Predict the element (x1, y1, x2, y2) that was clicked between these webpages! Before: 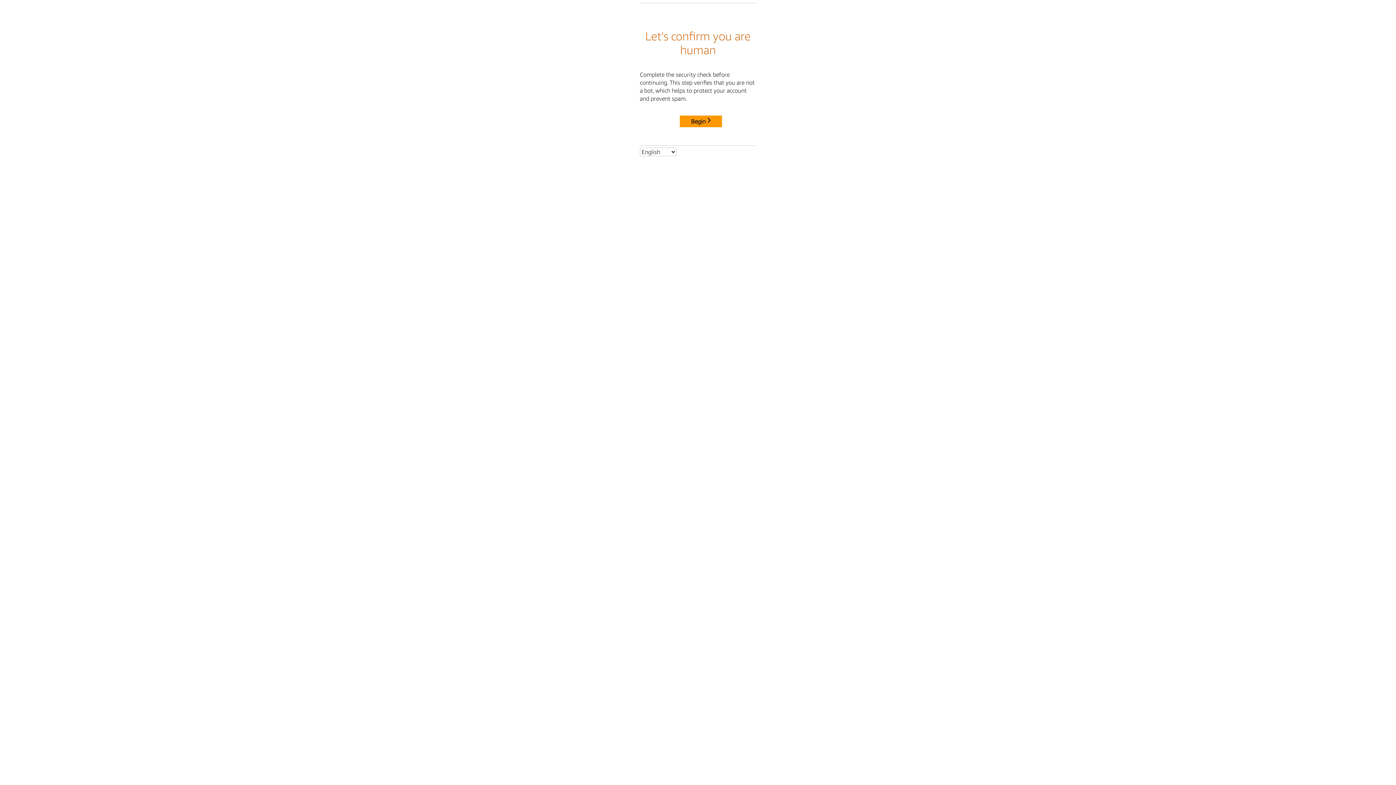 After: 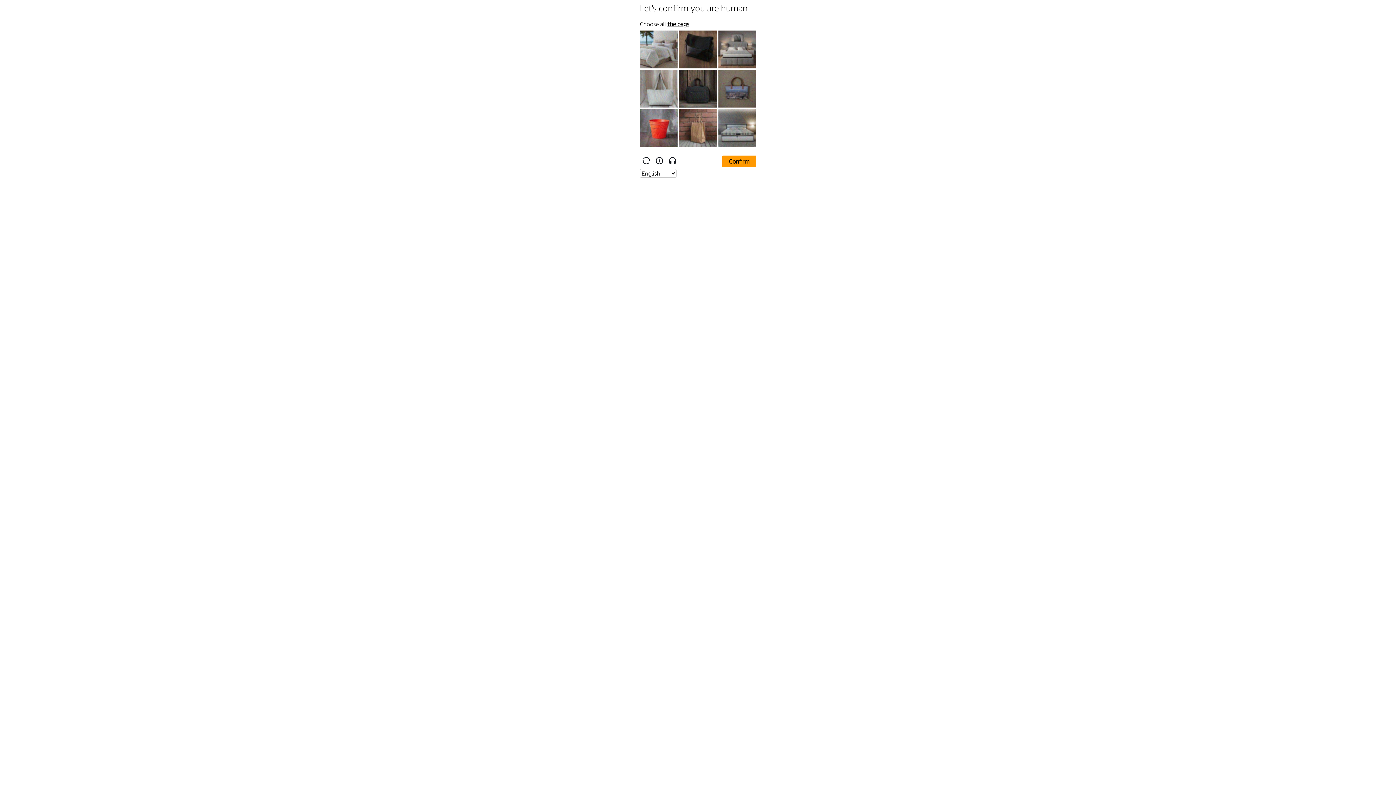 Action: label: Begin bbox: (680, 115, 722, 127)